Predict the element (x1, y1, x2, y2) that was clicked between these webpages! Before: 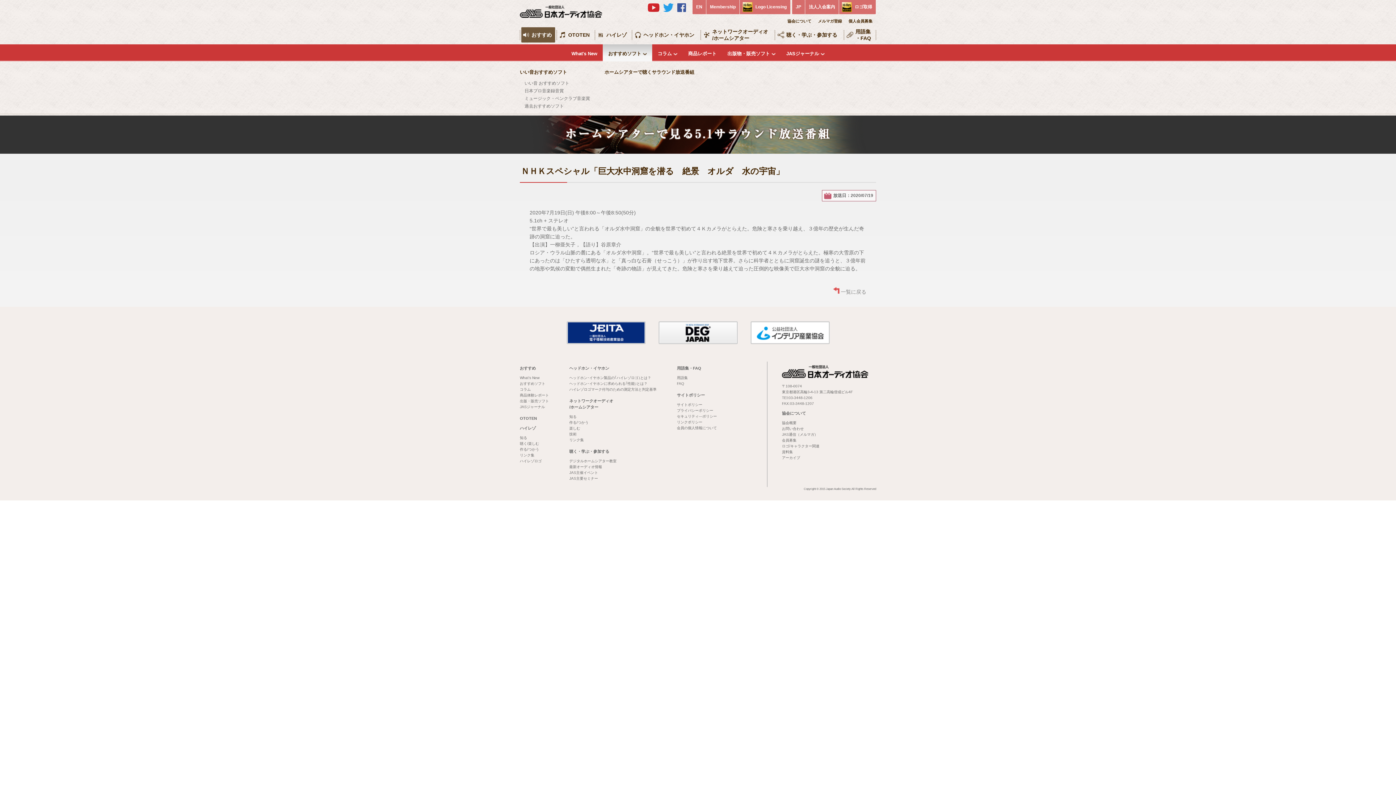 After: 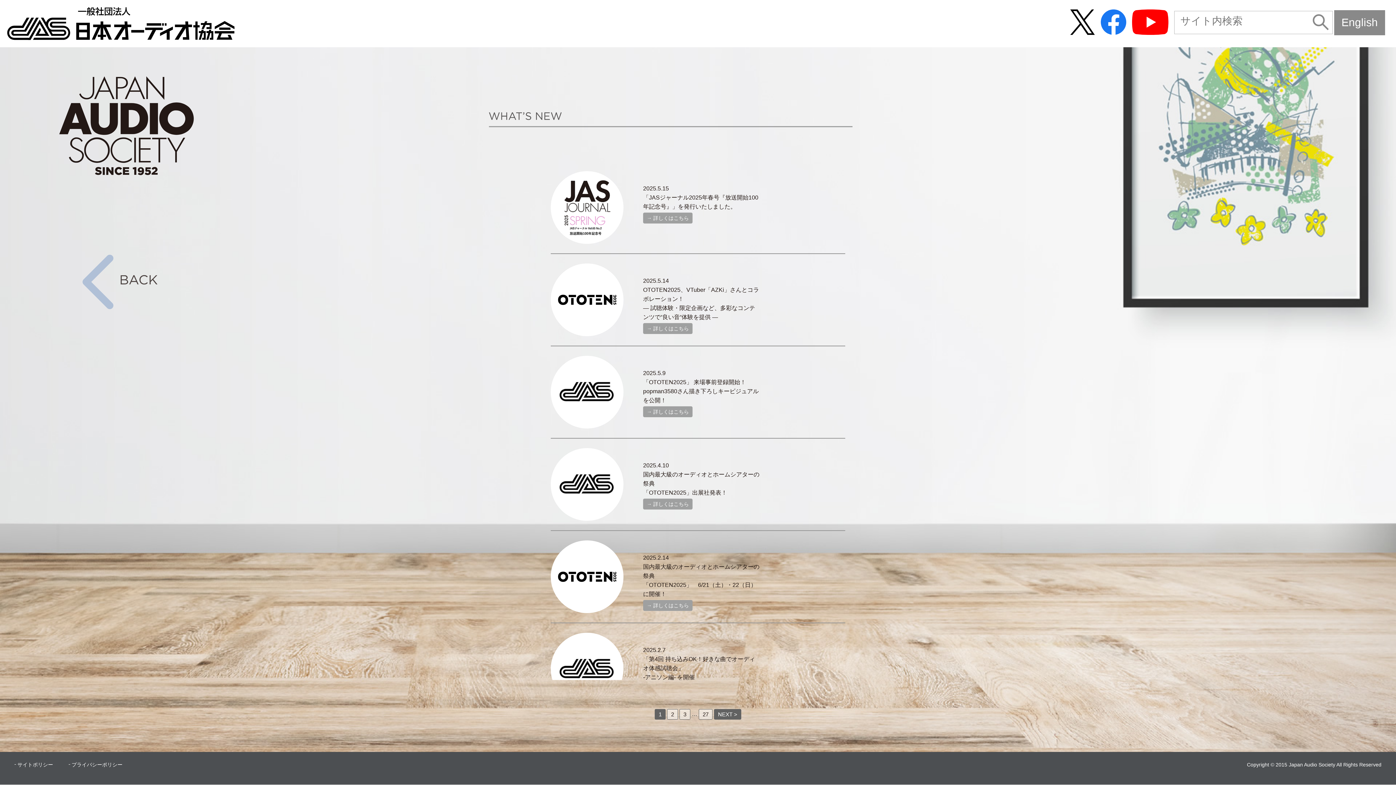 Action: bbox: (566, 44, 602, 61) label: What's New